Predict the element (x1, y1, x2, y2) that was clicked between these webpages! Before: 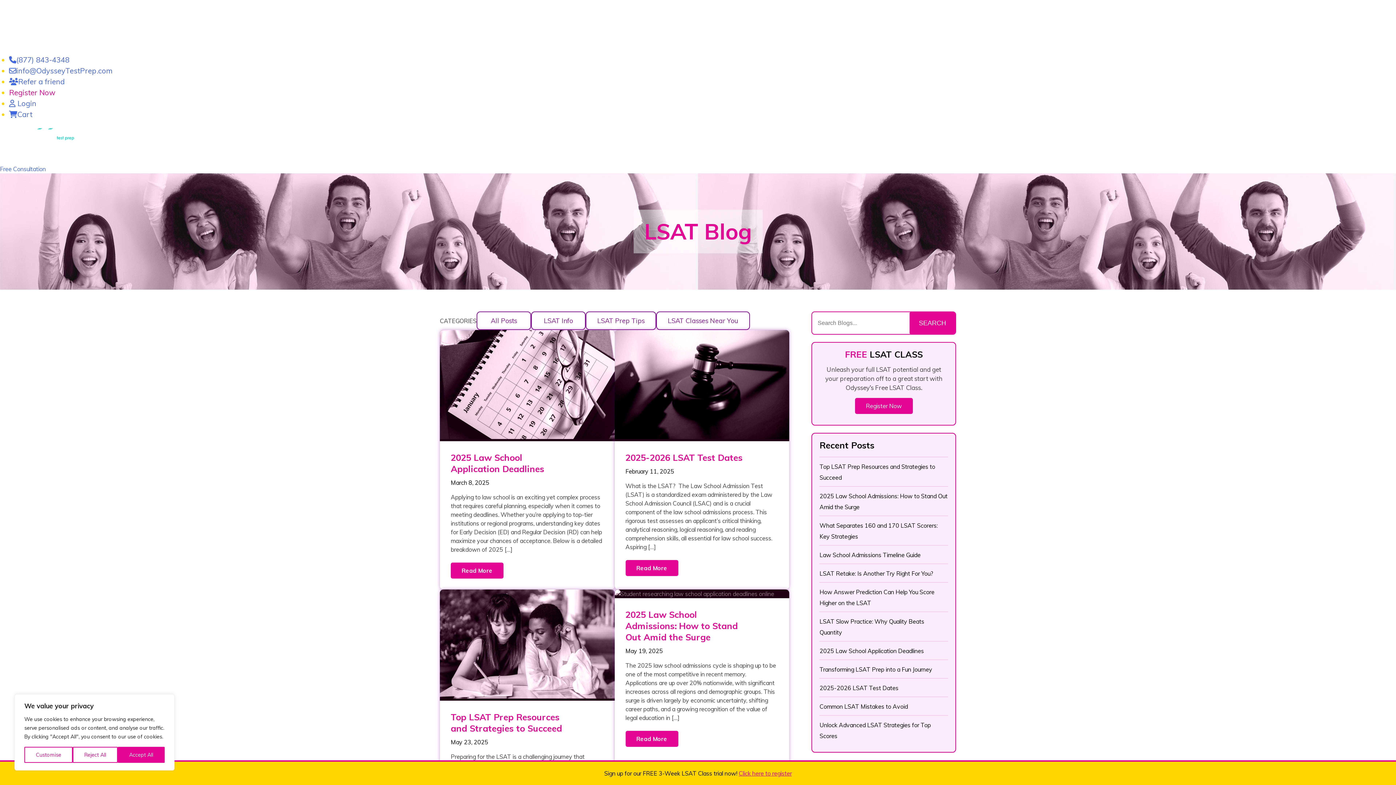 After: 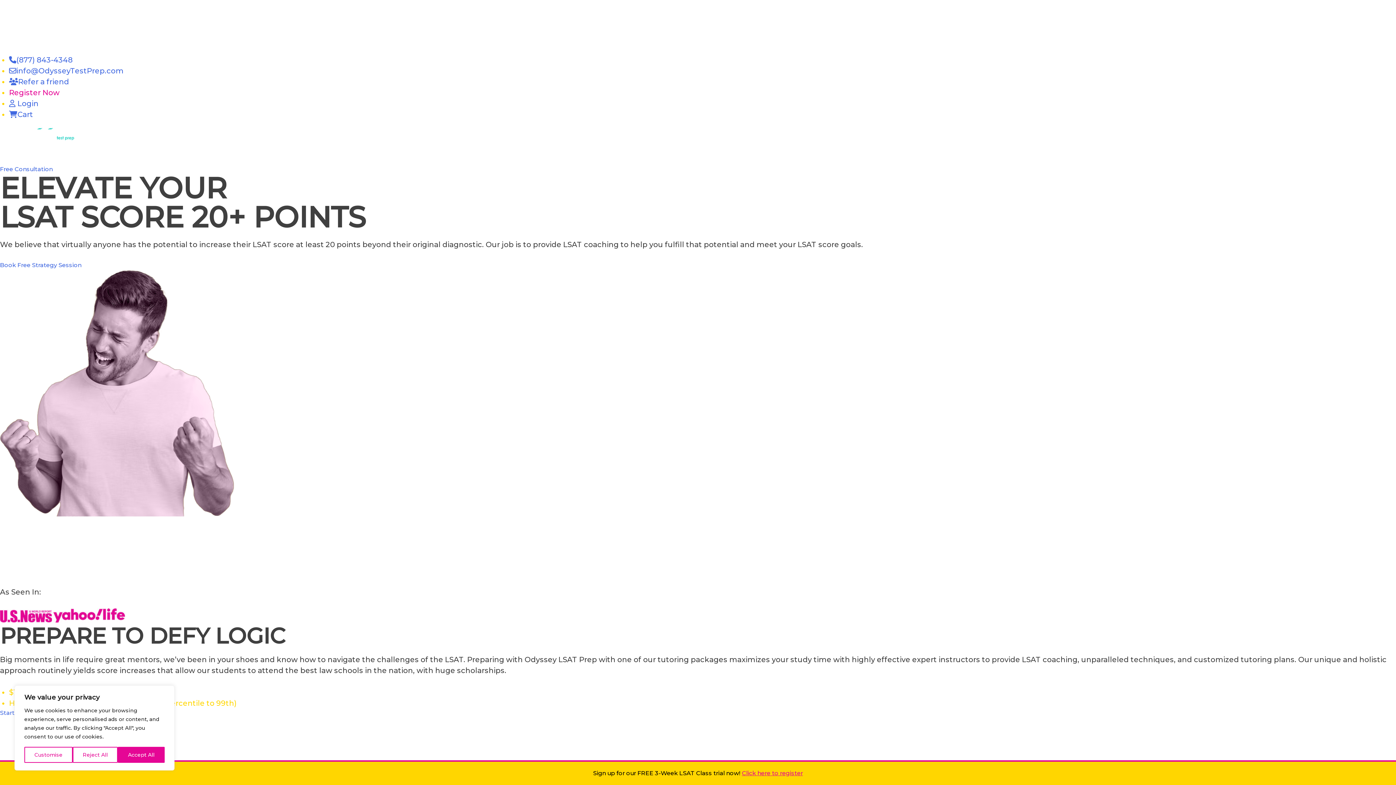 Action: label: LSAT bbox: (77, 127, 93, 132)